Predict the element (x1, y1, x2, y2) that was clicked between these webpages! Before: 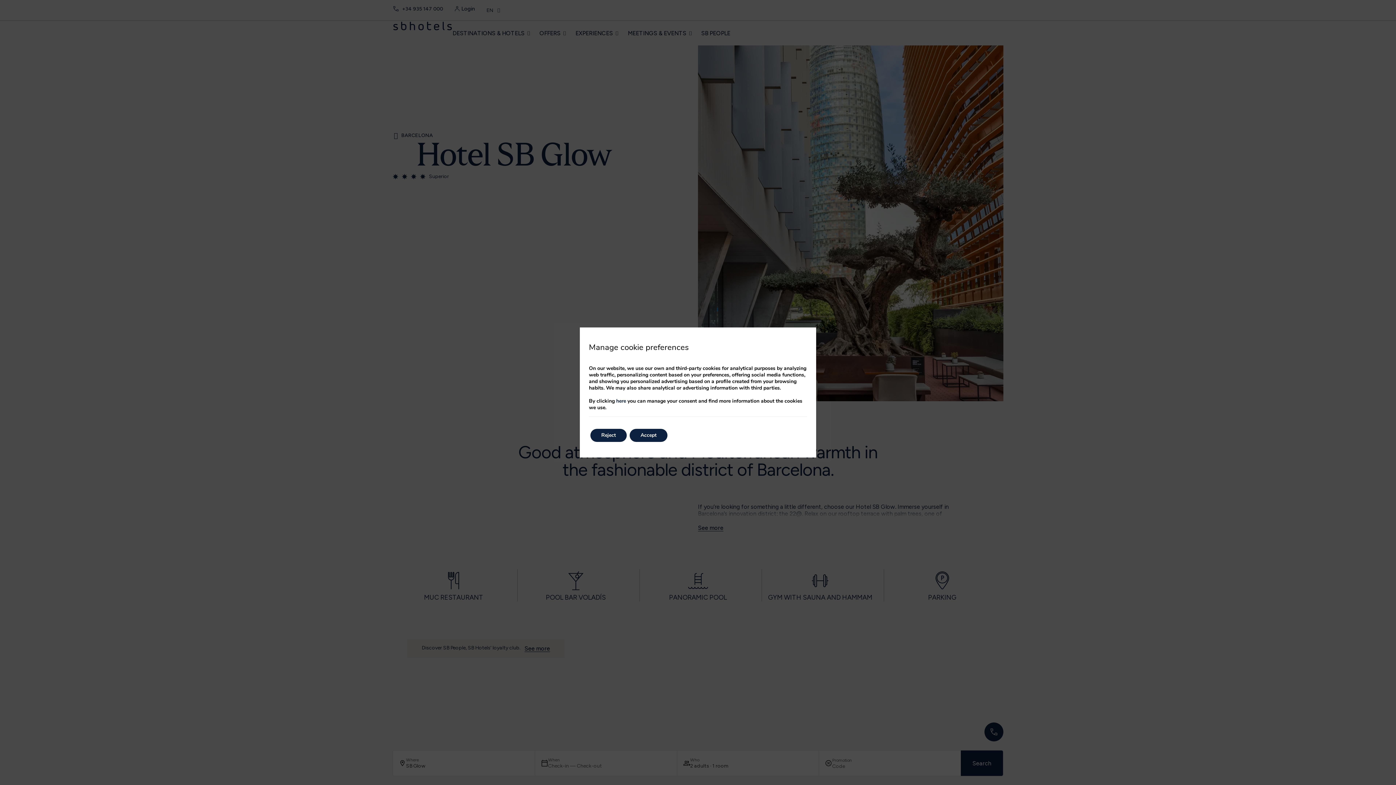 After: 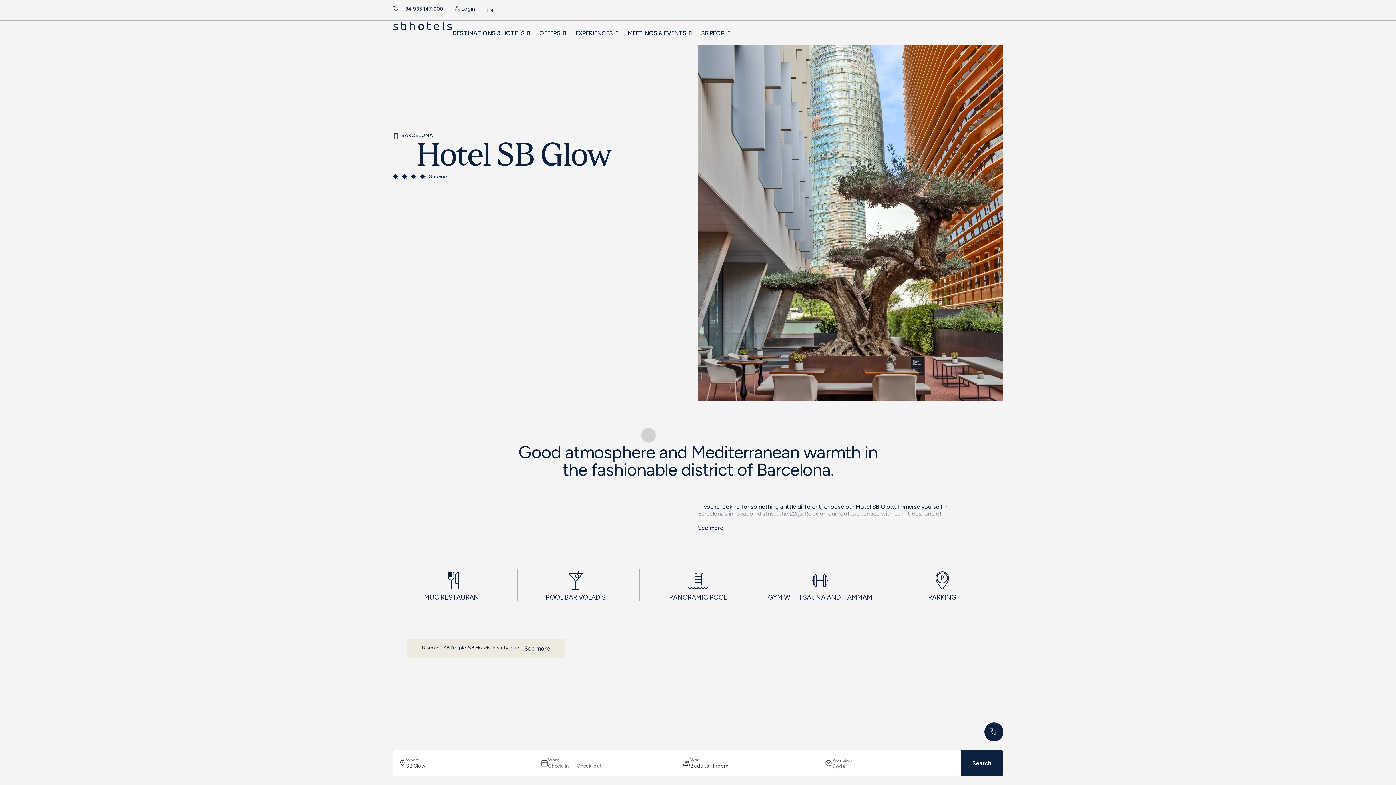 Action: bbox: (629, 429, 667, 442) label: Accept